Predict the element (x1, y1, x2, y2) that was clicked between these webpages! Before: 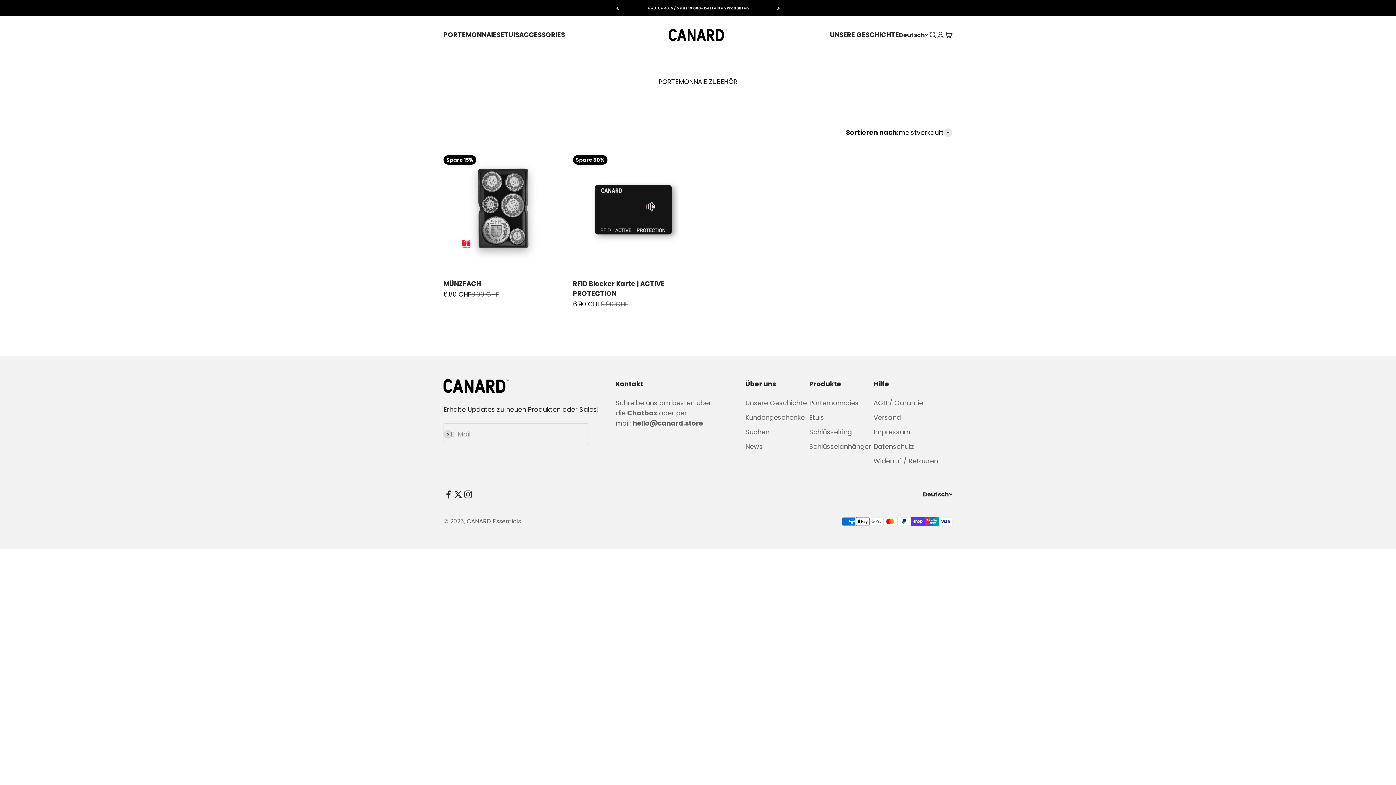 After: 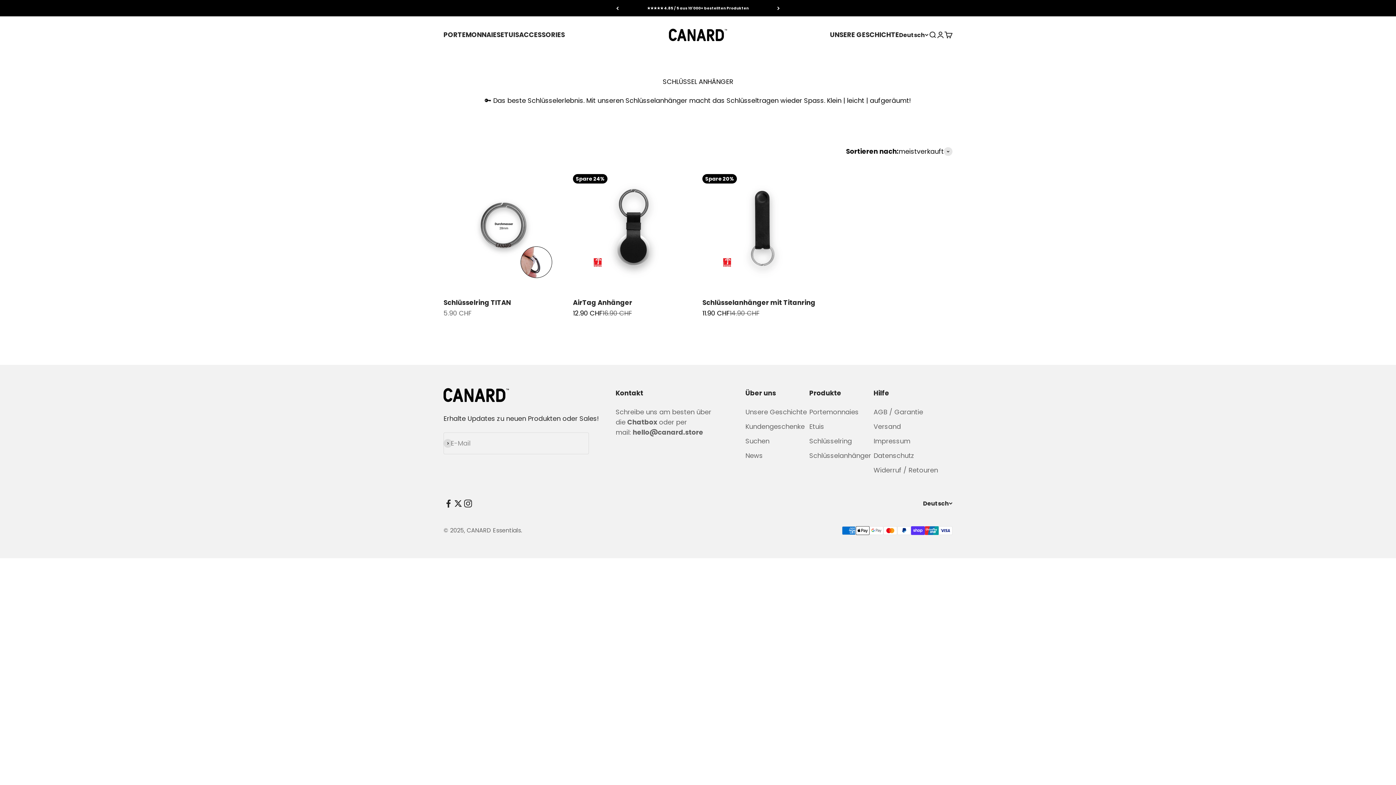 Action: label: Schlüsselanhänger bbox: (809, 441, 871, 452)